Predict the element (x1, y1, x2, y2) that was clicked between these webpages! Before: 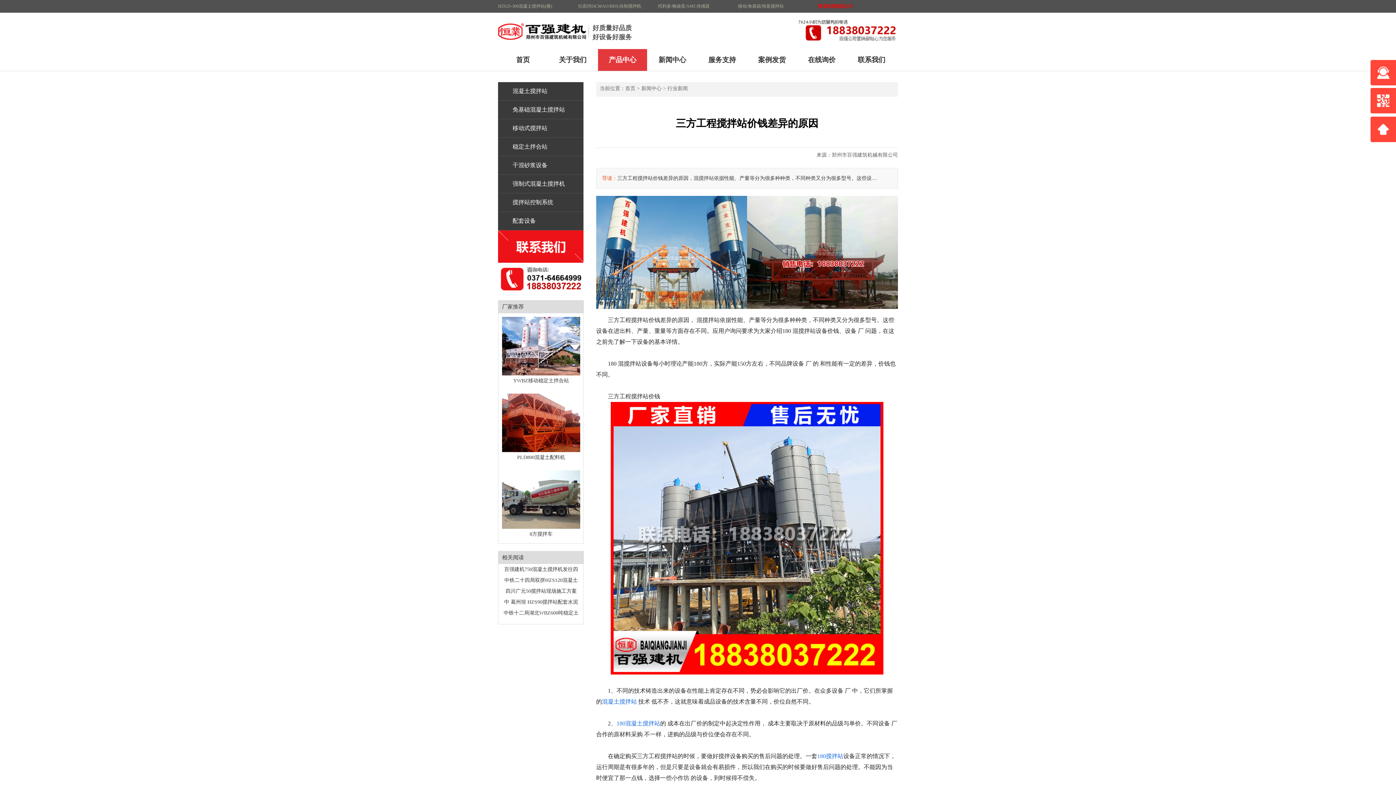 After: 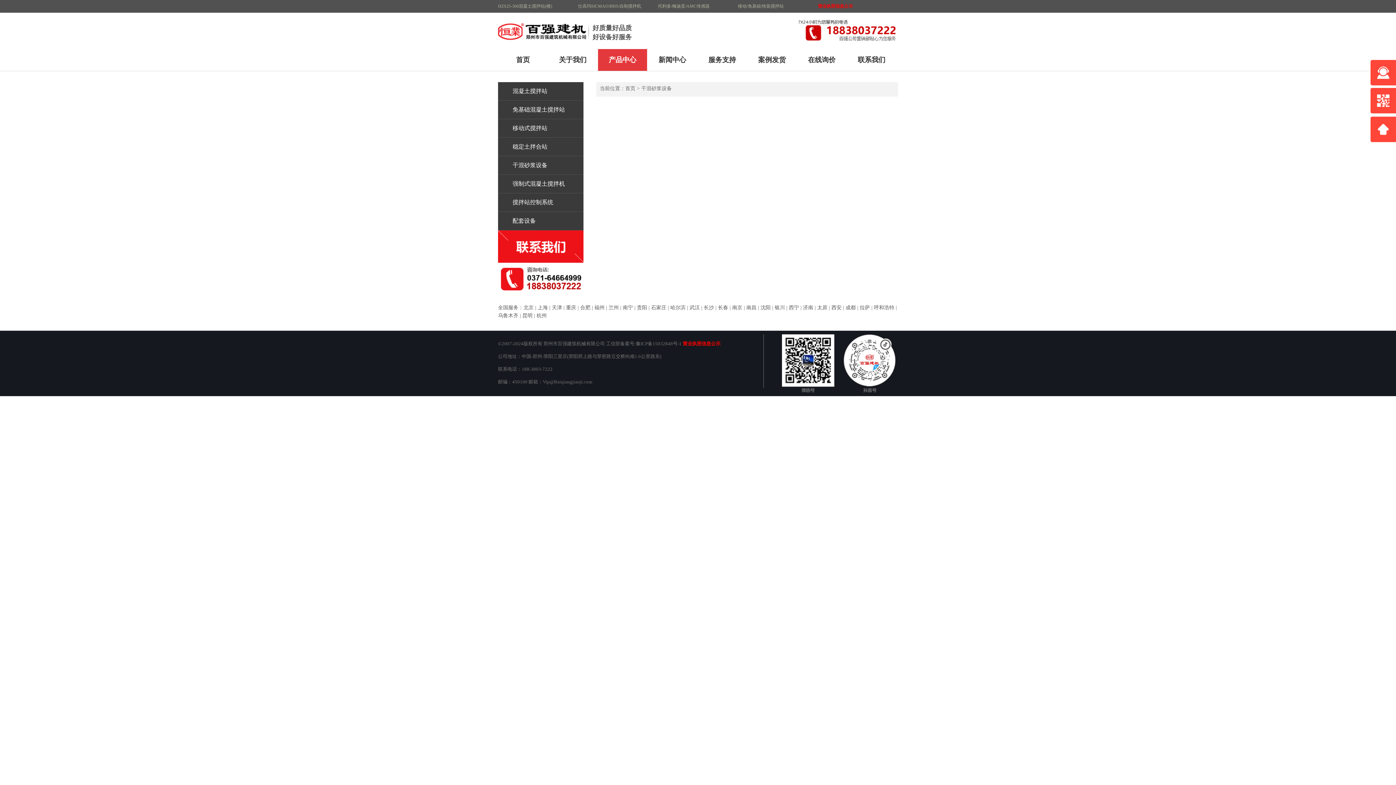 Action: bbox: (498, 156, 583, 174) label: 干混砂浆设备